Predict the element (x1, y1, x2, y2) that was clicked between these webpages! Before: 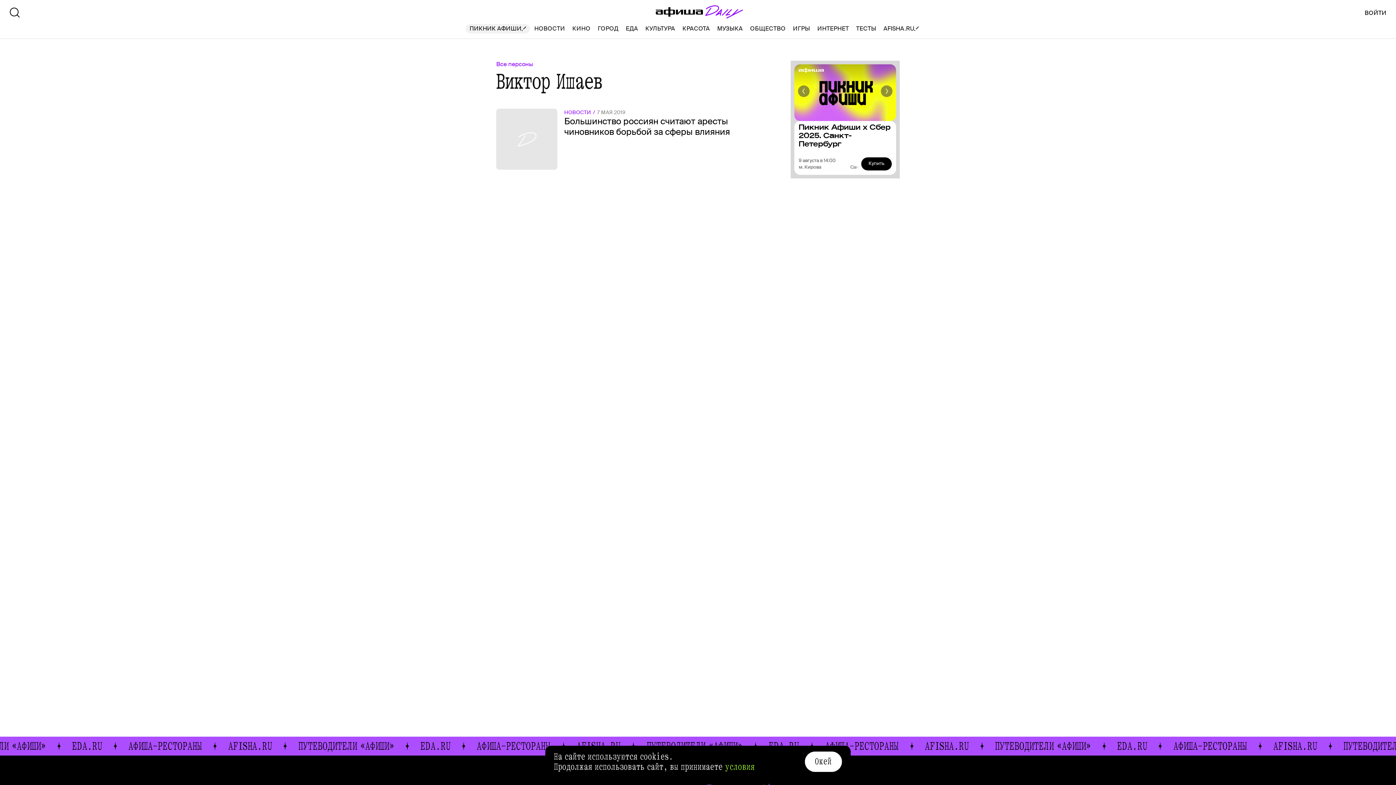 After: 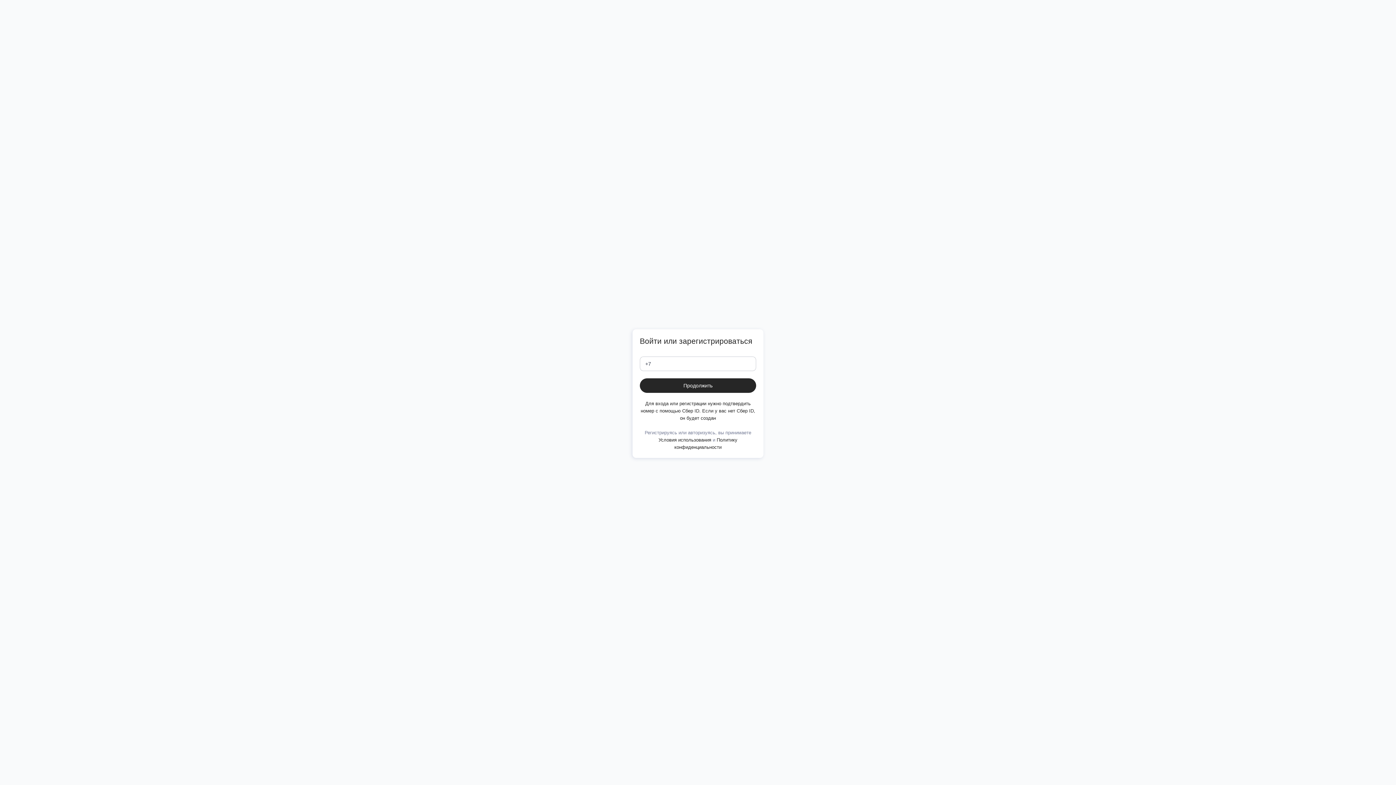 Action: bbox: (1364, 53, 1387, 60) label: ВОЙТИ